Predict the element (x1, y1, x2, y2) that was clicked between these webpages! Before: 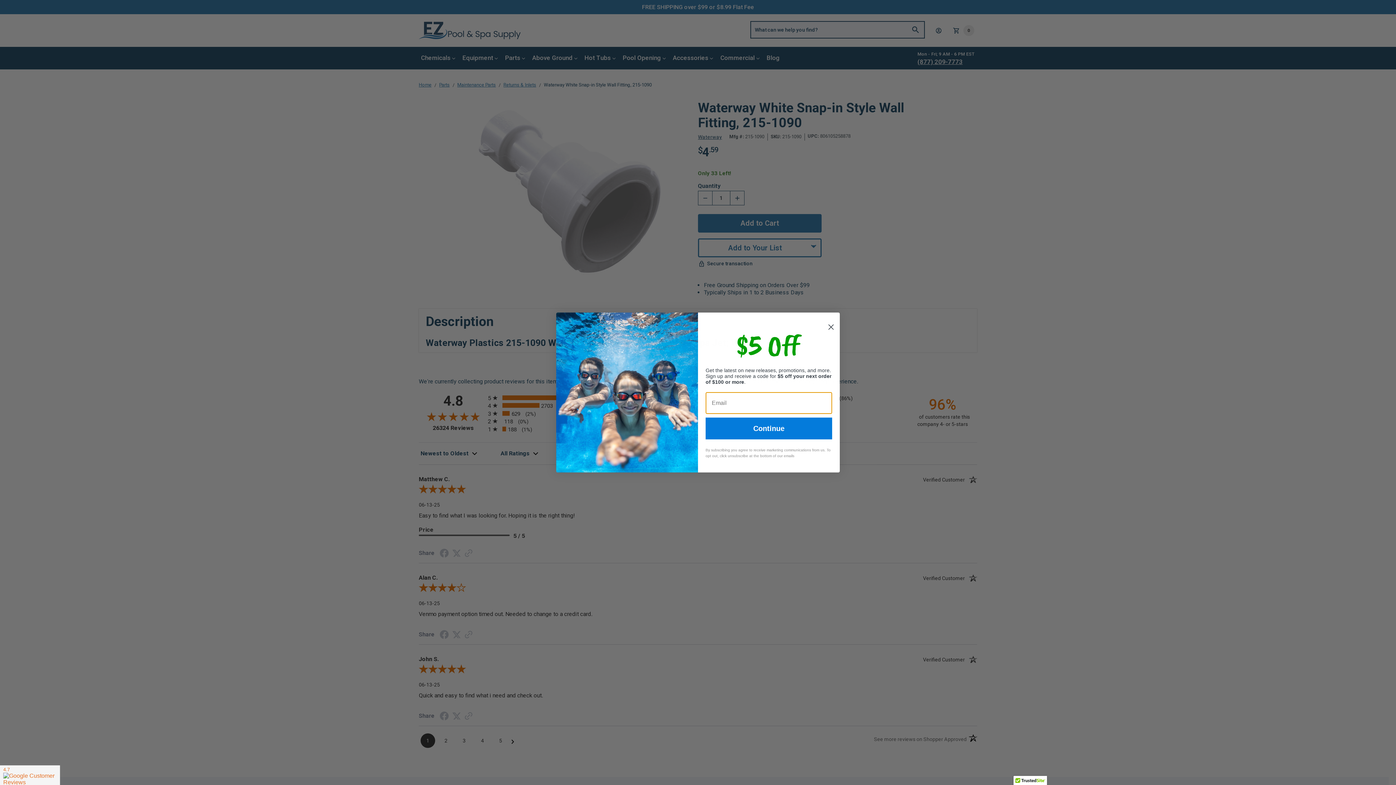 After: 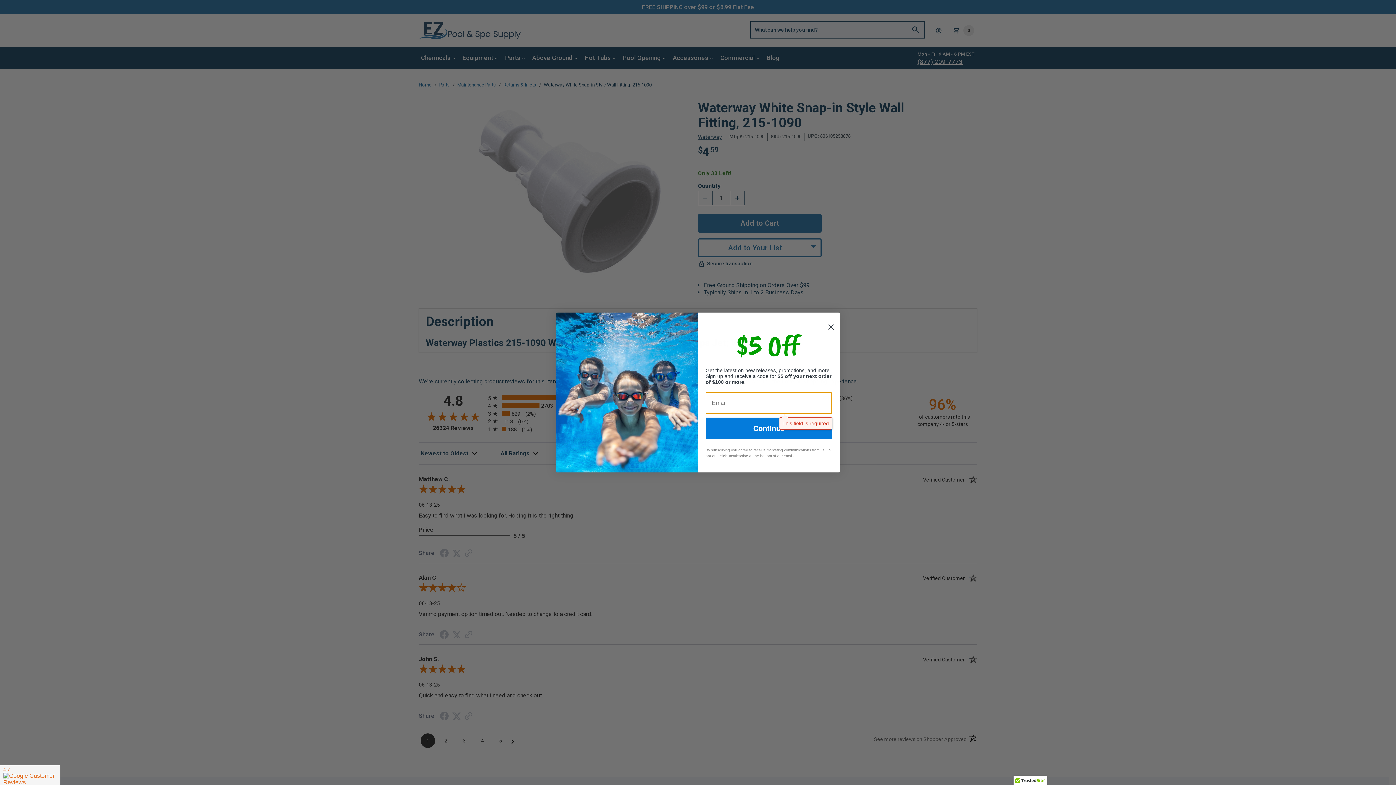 Action: label: Continue bbox: (705, 417, 832, 439)